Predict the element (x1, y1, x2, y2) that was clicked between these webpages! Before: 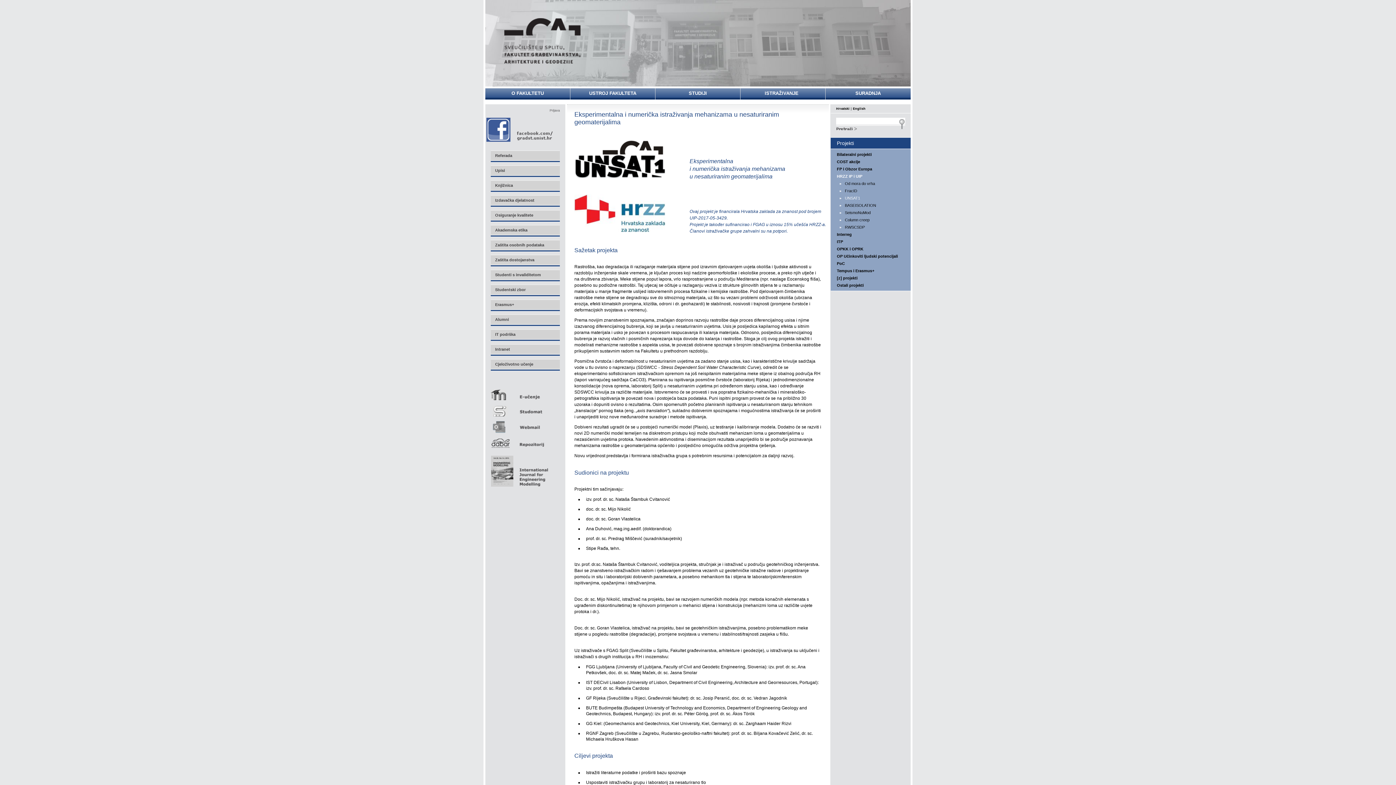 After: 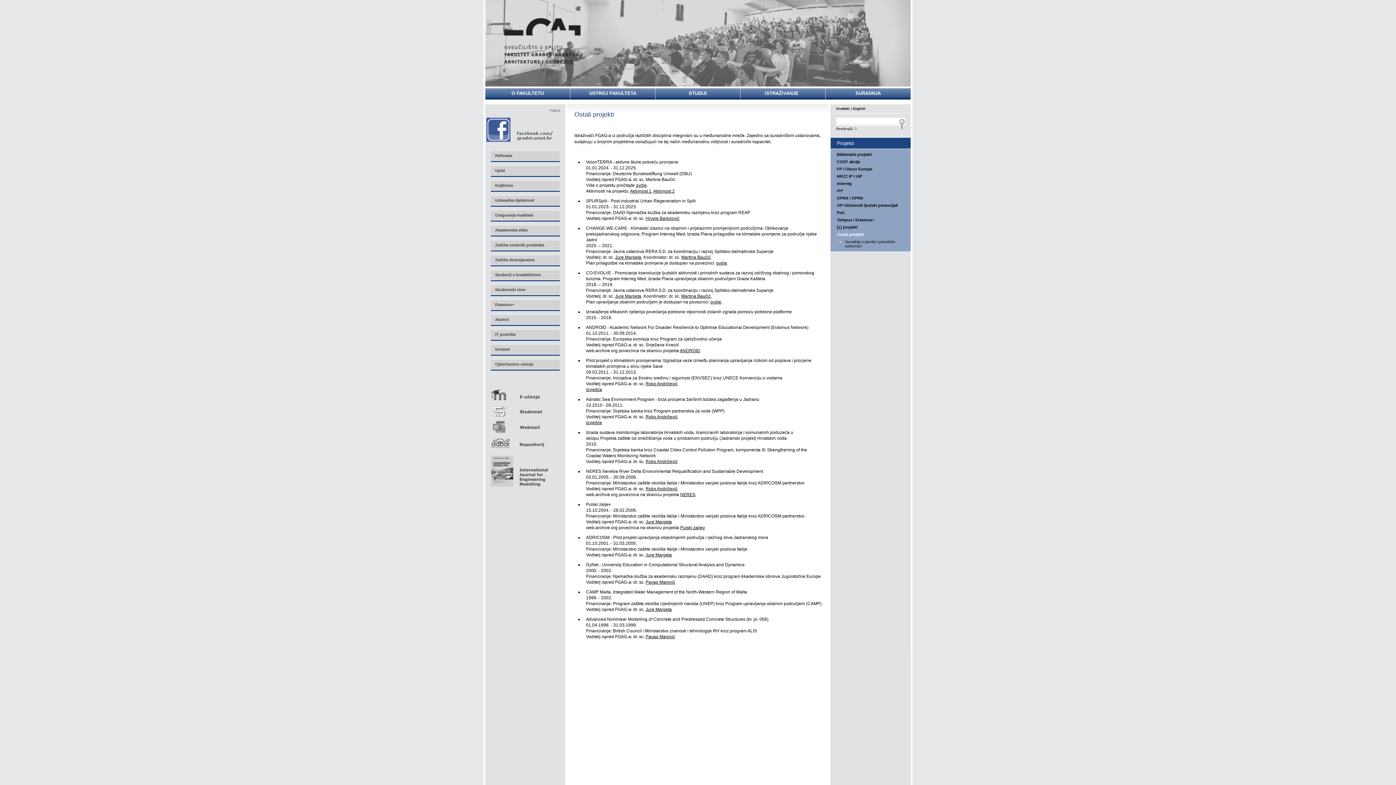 Action: label: Ostali projekti bbox: (830, 281, 910, 289)